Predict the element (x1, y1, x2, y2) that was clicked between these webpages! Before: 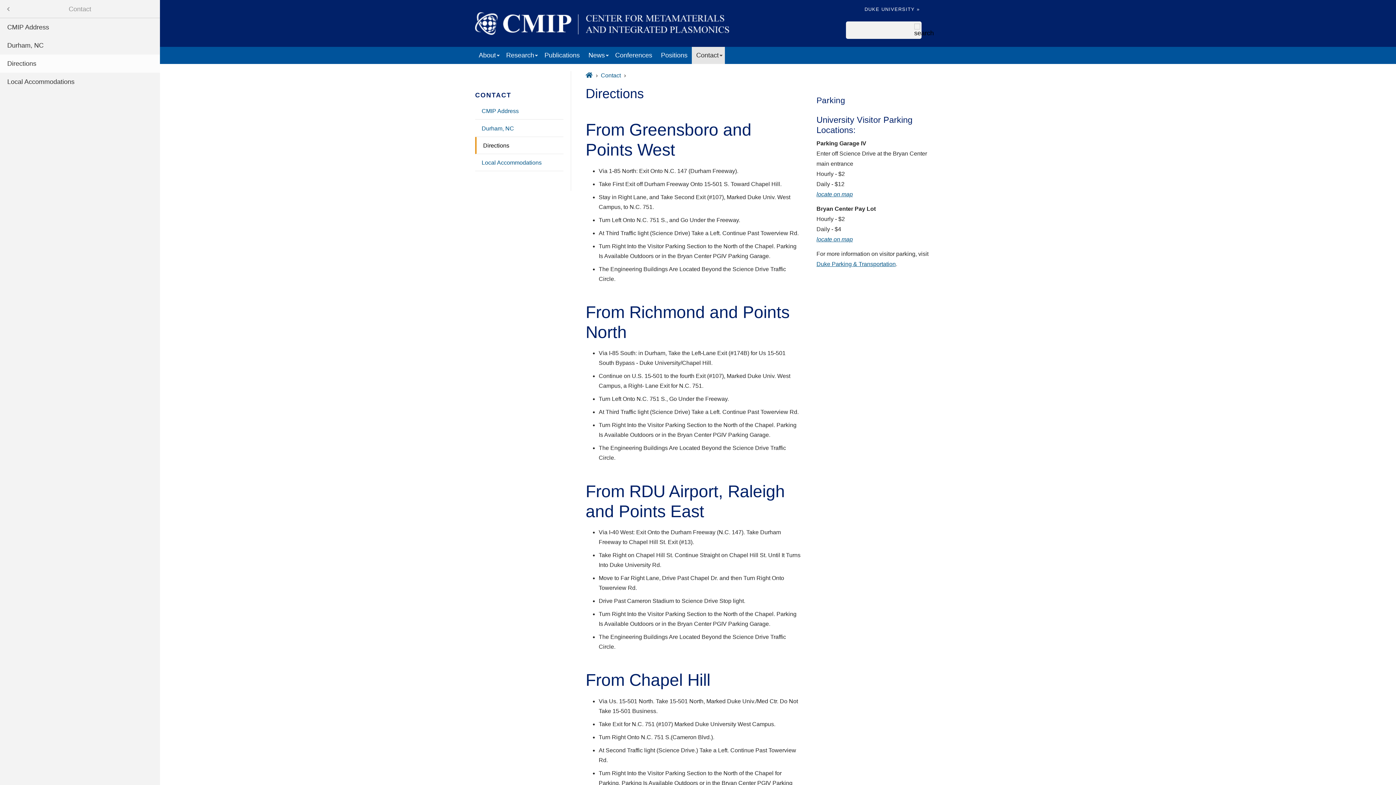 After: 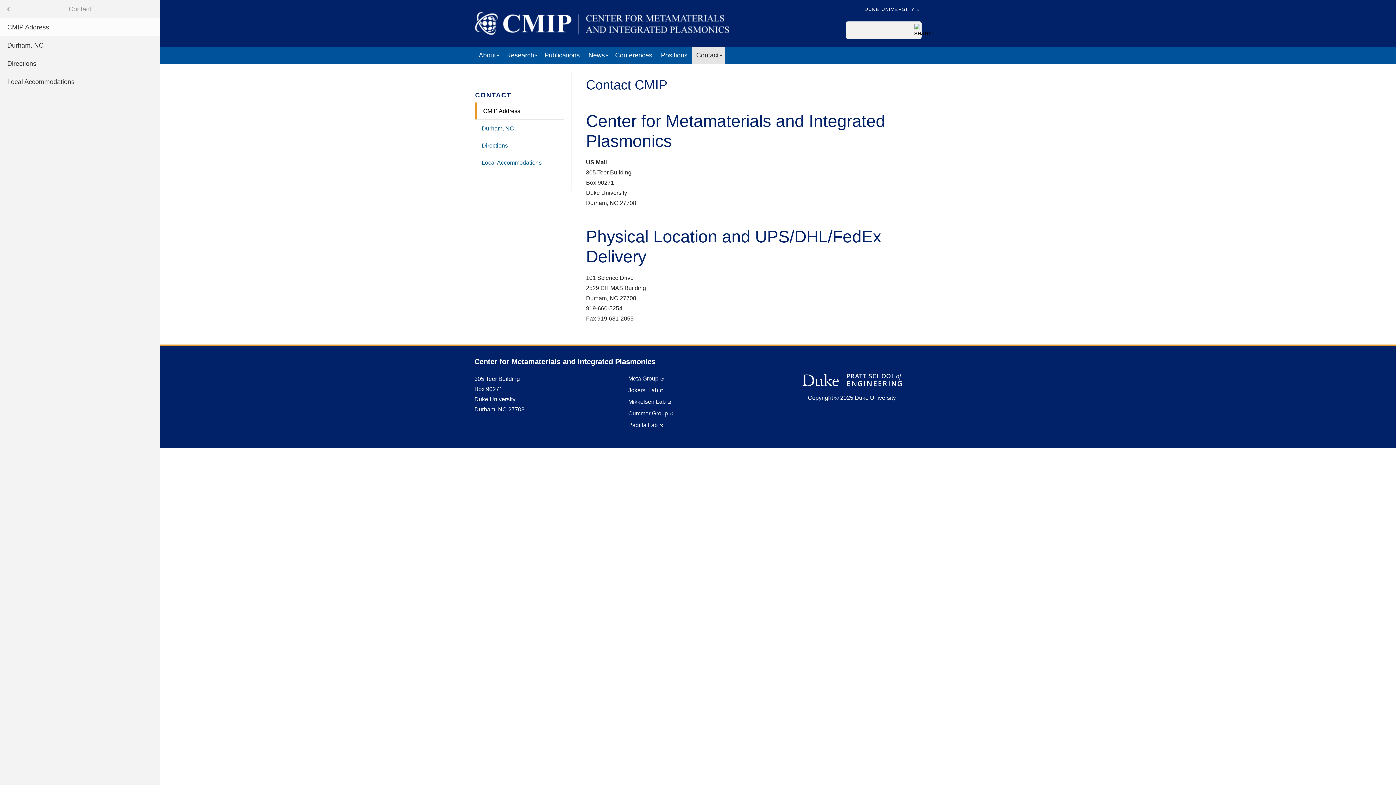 Action: bbox: (601, 72, 621, 78) label: Contact